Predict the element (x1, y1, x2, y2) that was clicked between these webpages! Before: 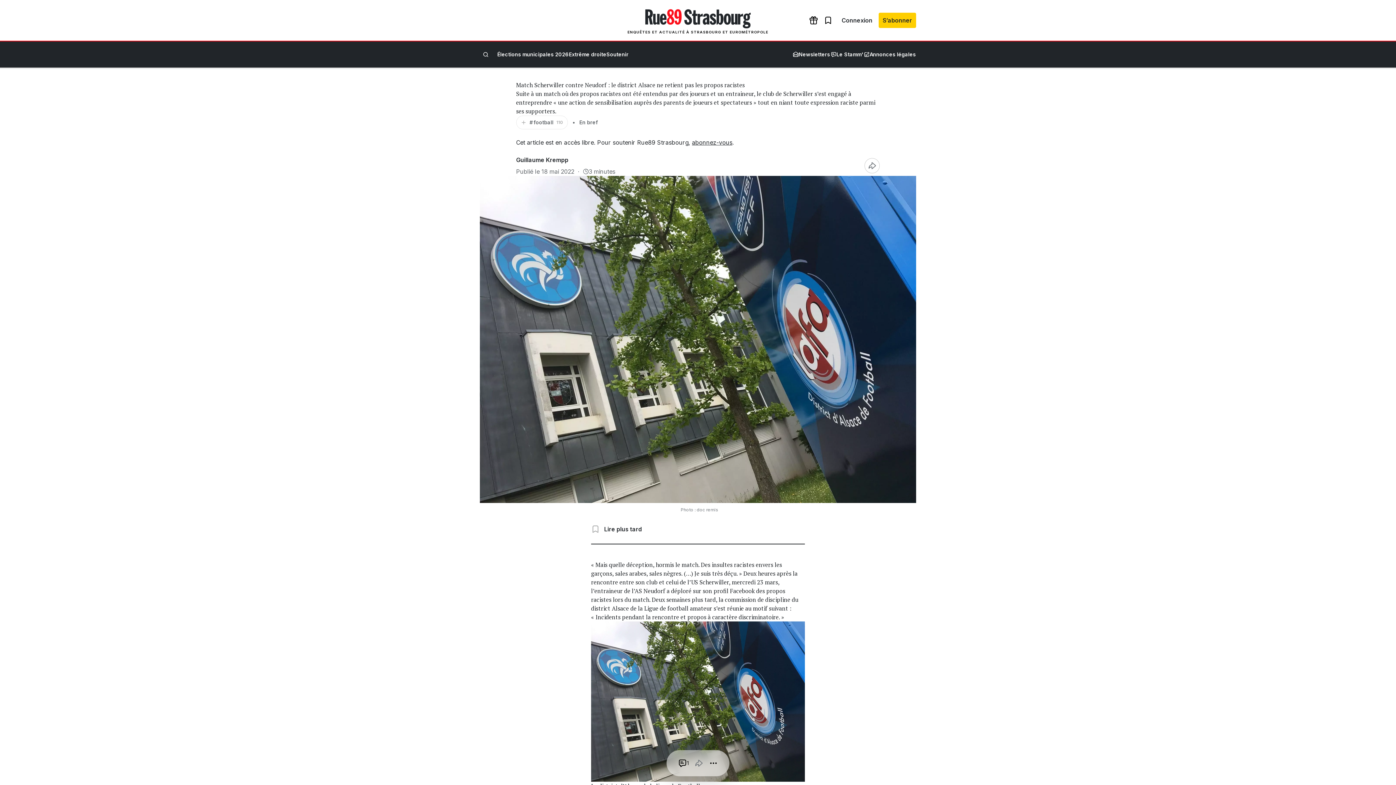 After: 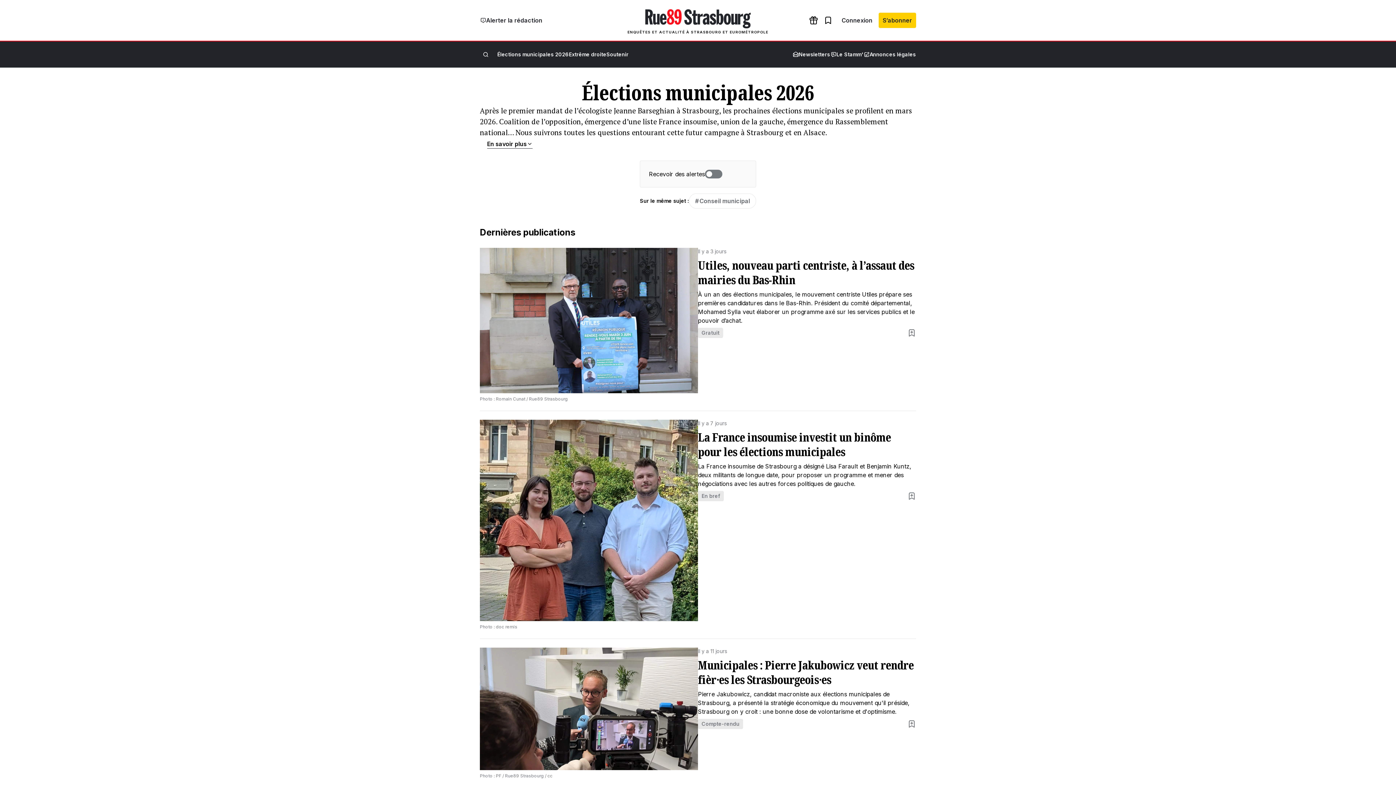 Action: bbox: (497, 51, 569, 57) label: Élections municipales 2026